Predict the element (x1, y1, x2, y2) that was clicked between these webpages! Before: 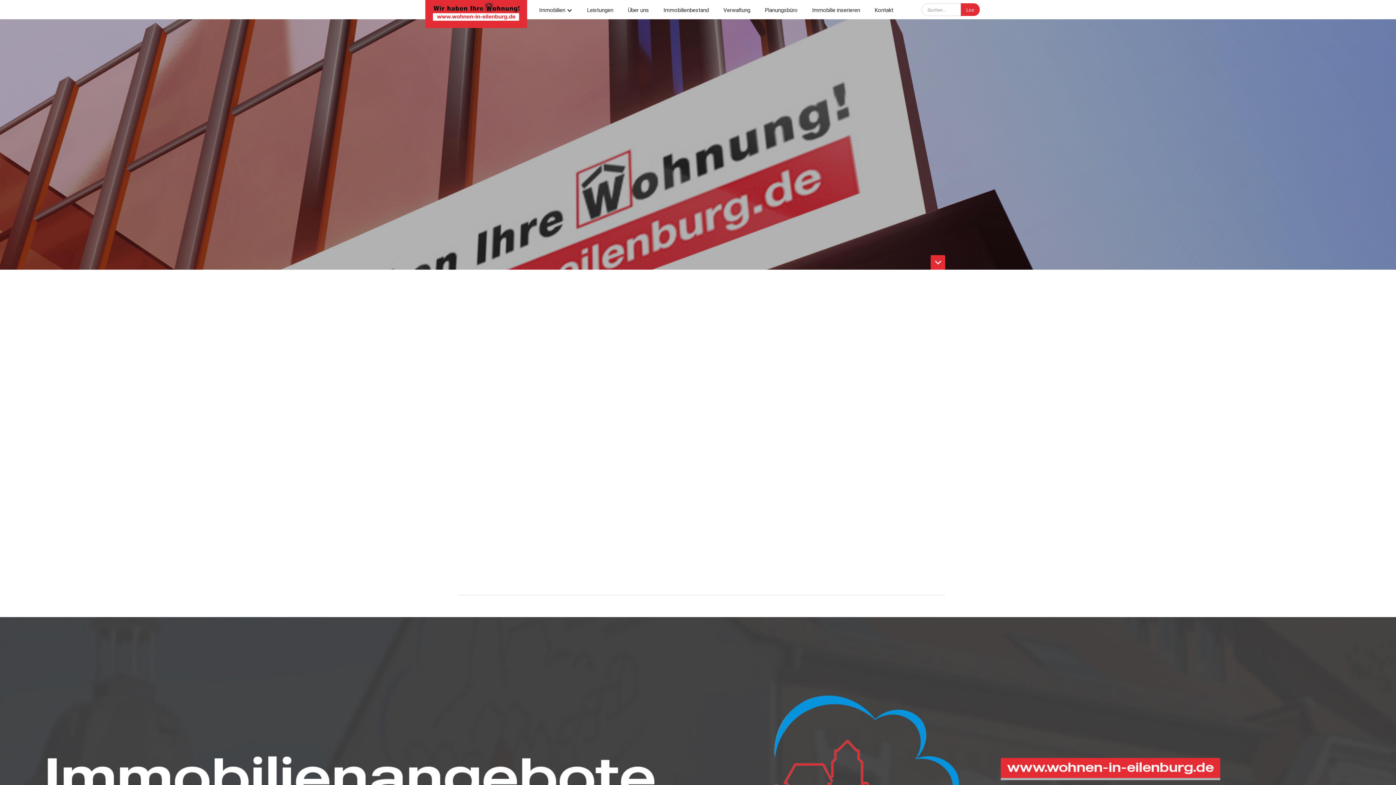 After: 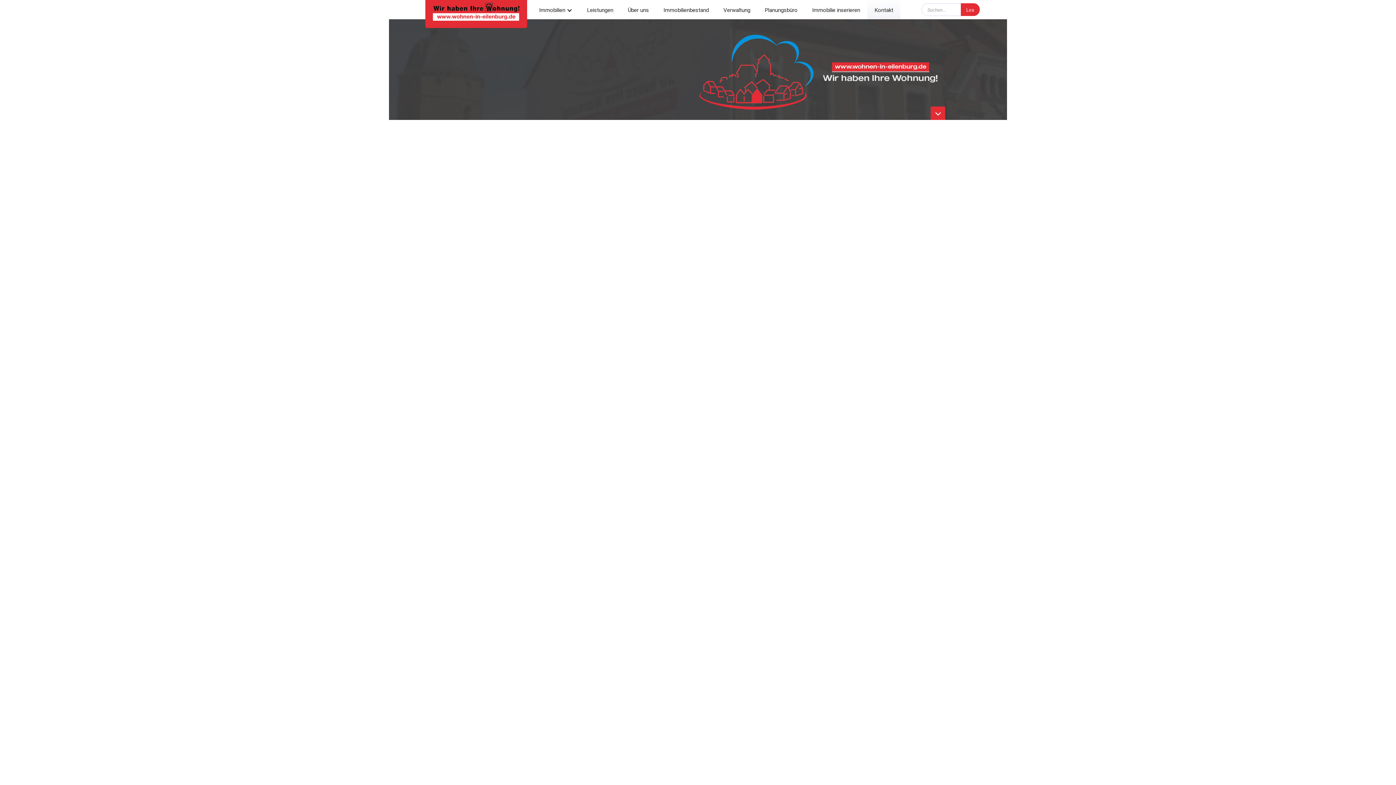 Action: label: Kontakt bbox: (867, 0, 900, 19)